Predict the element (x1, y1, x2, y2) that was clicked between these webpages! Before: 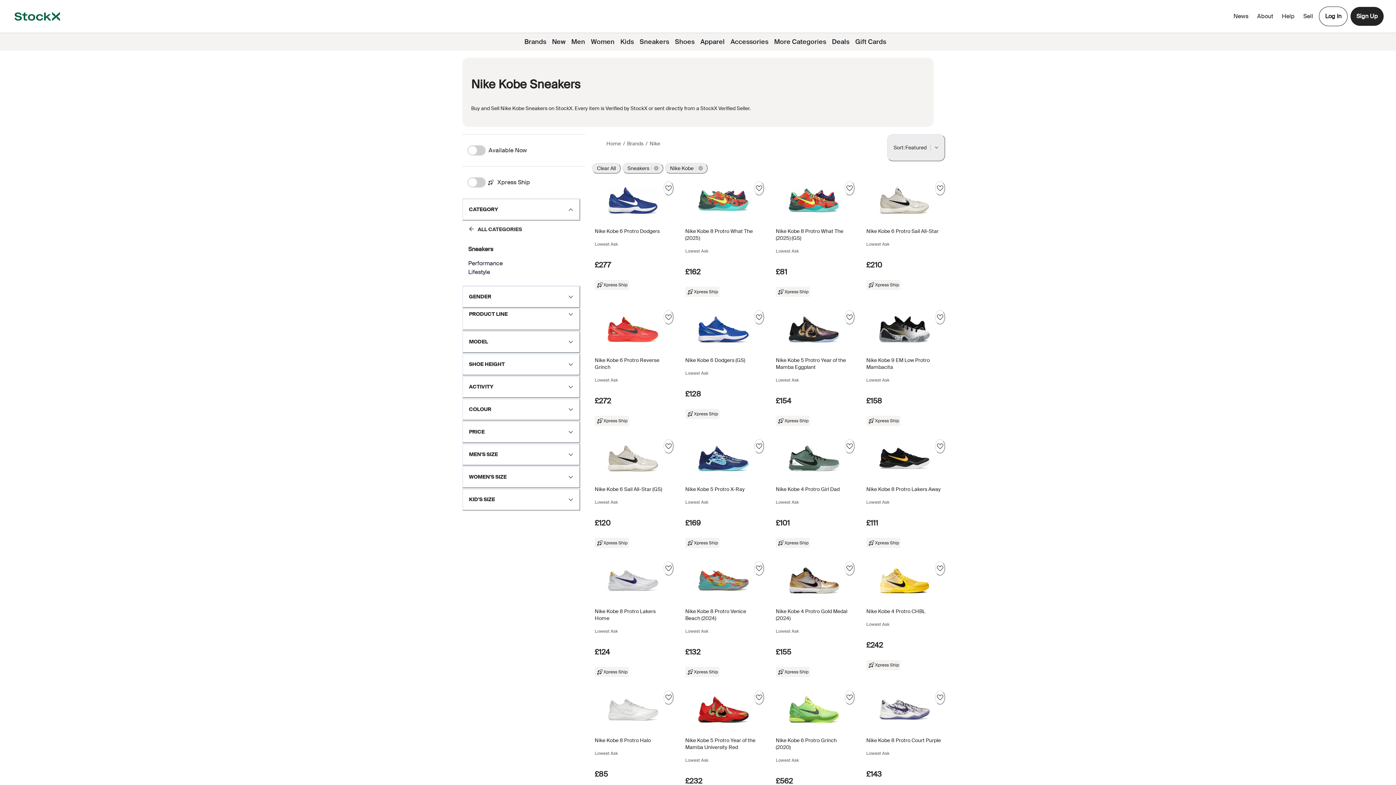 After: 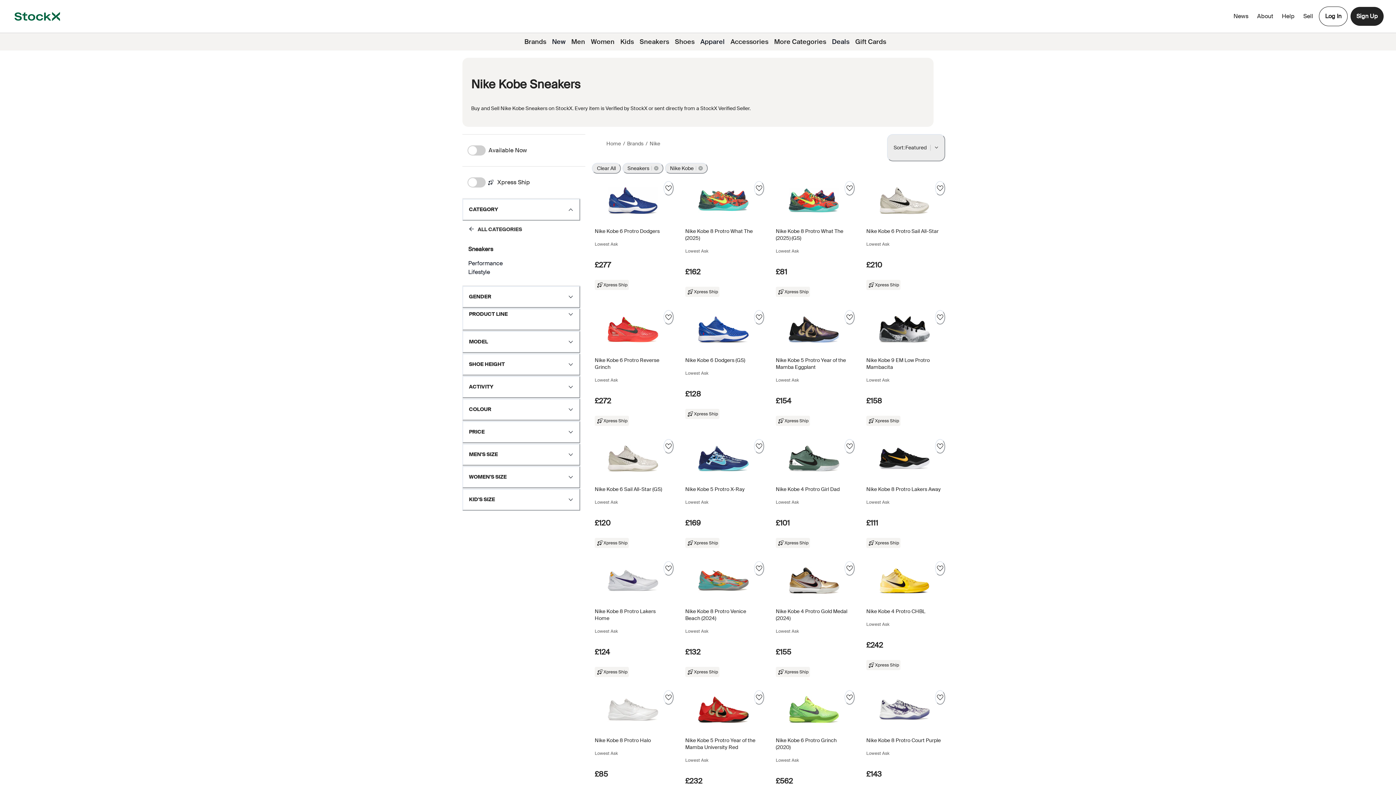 Action: label: CATEGORY bbox: (462, 198, 580, 220)